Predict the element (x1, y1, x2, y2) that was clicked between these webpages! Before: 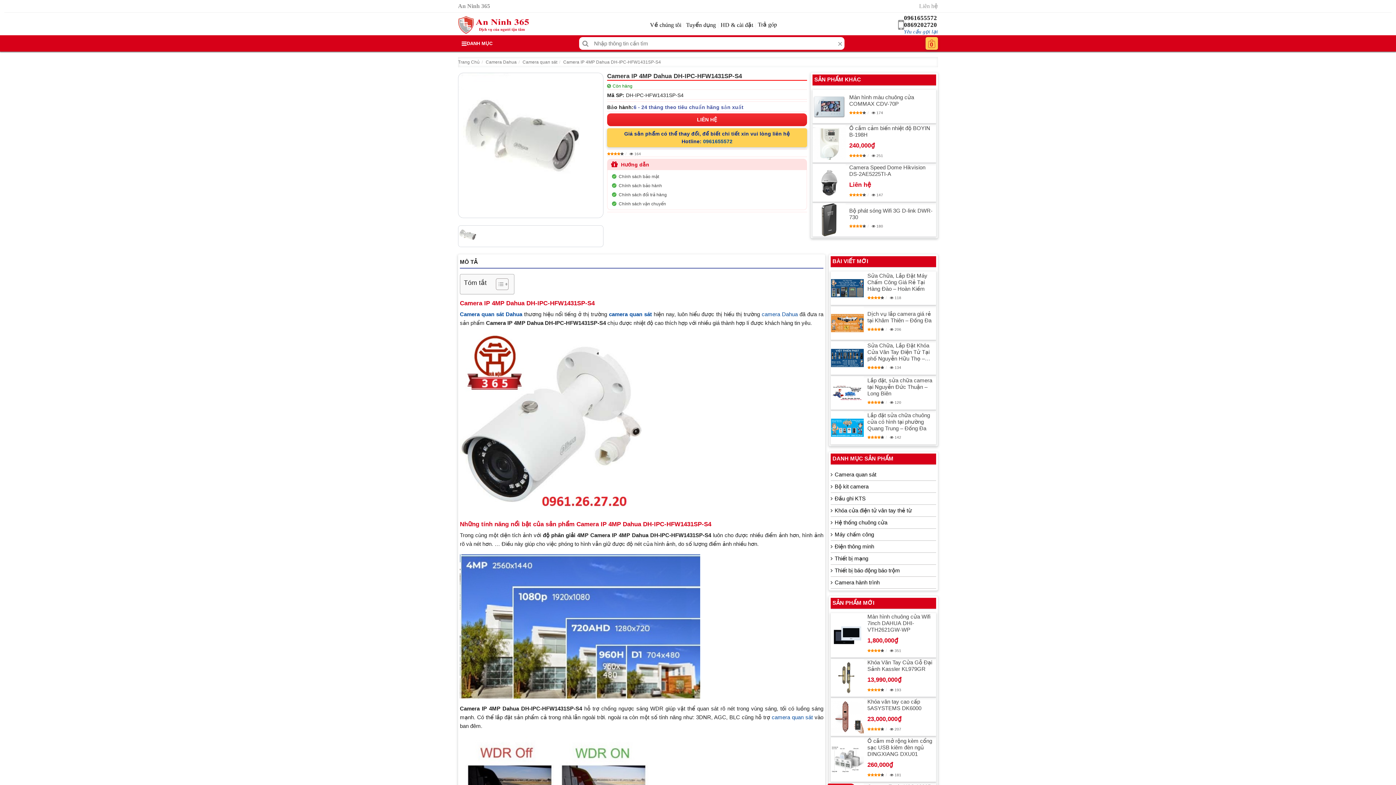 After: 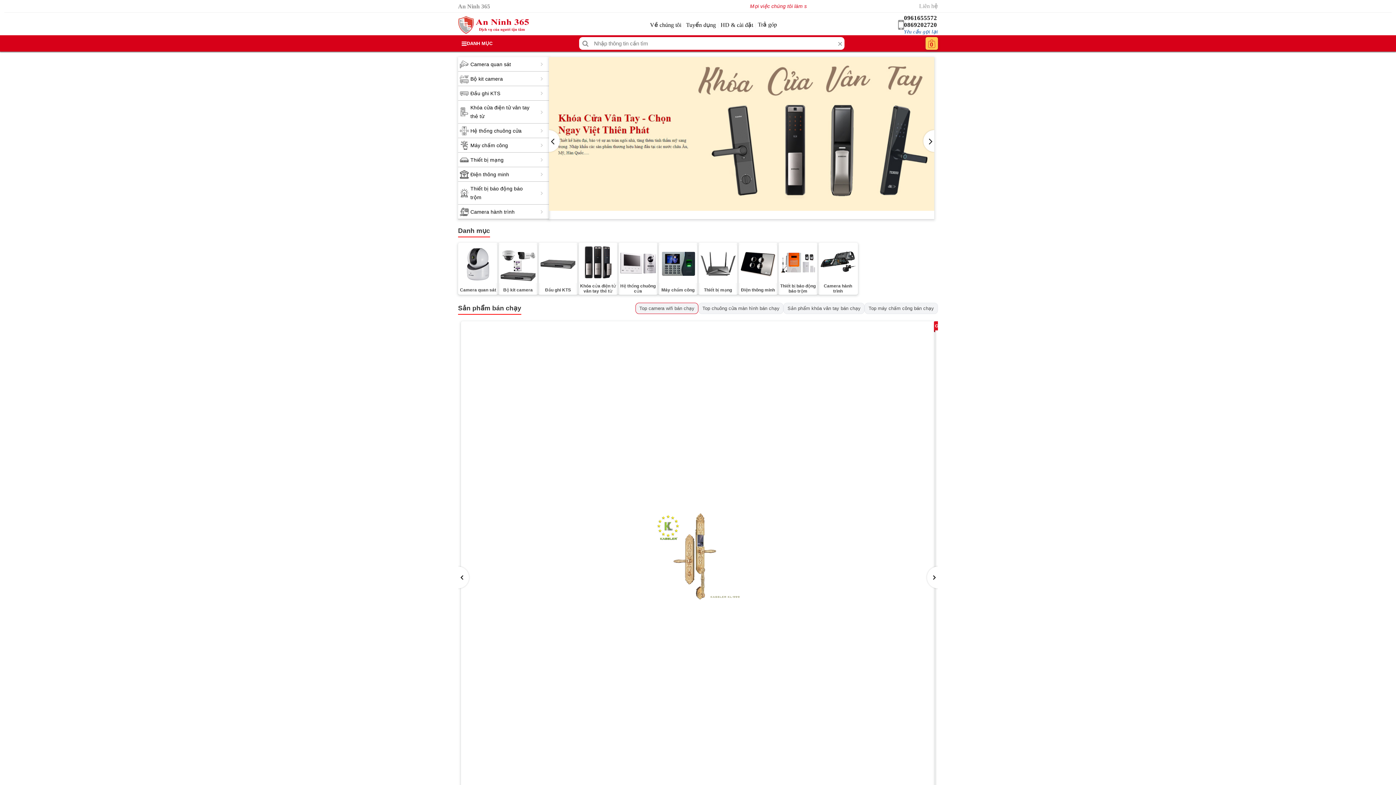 Action: label: Trang Chủ bbox: (458, 59, 479, 64)